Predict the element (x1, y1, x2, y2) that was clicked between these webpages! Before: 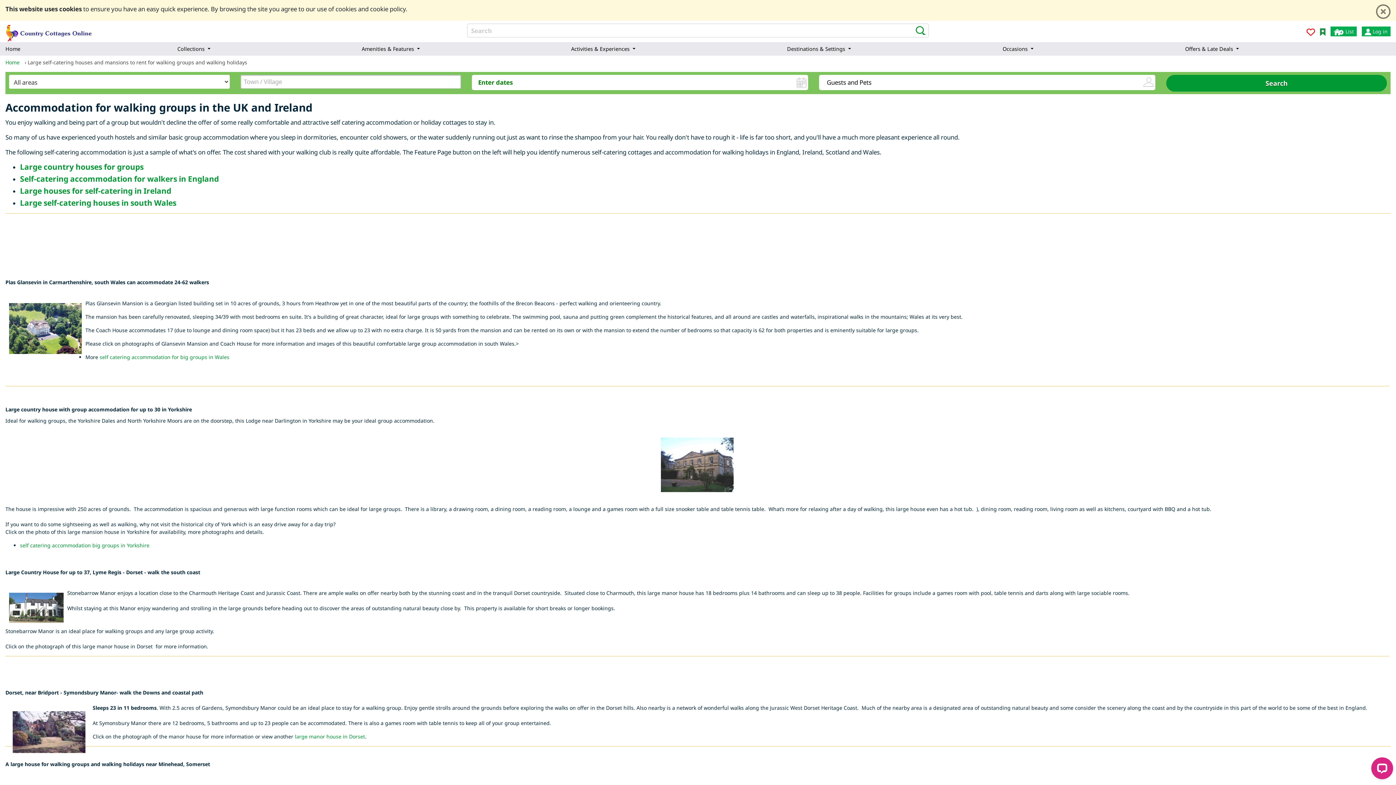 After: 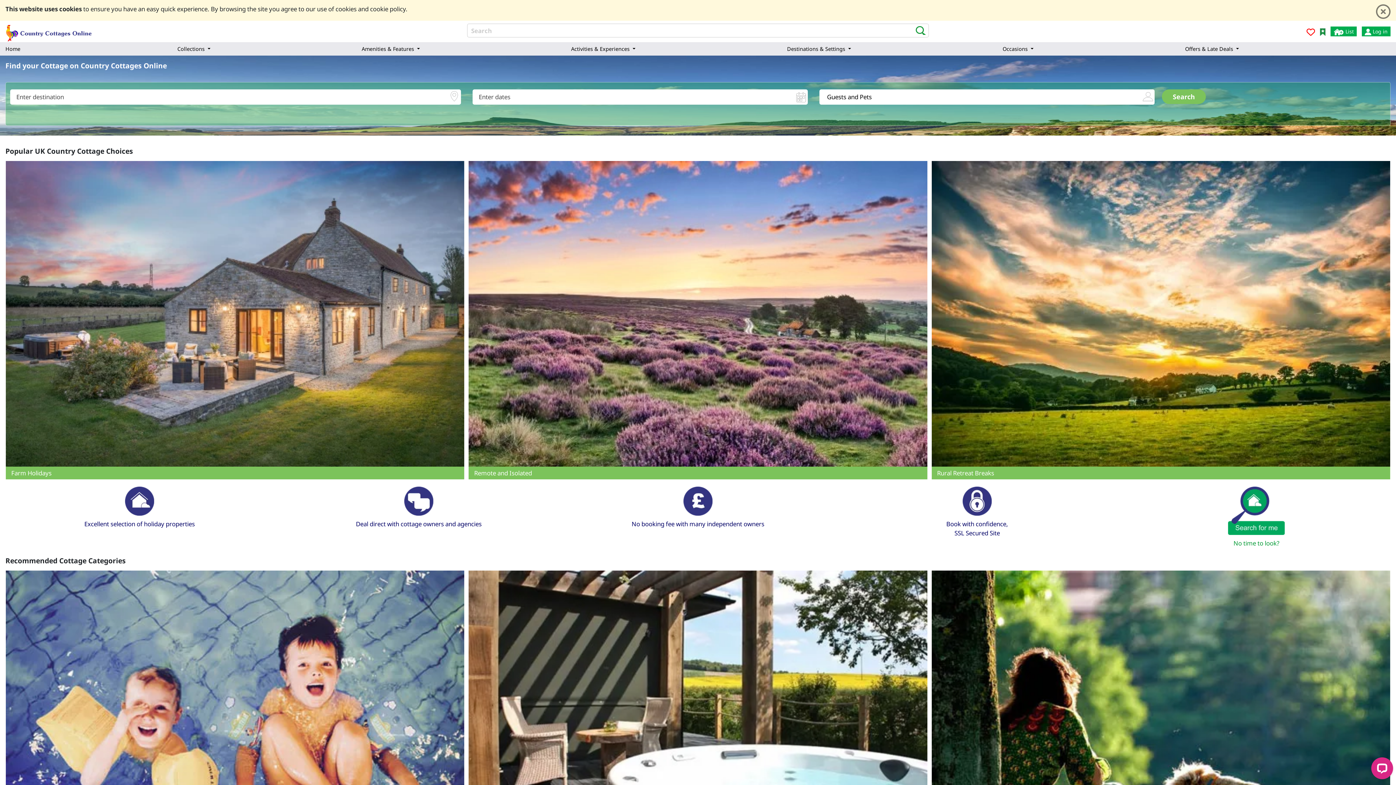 Action: bbox: (5, 26, 92, 34)